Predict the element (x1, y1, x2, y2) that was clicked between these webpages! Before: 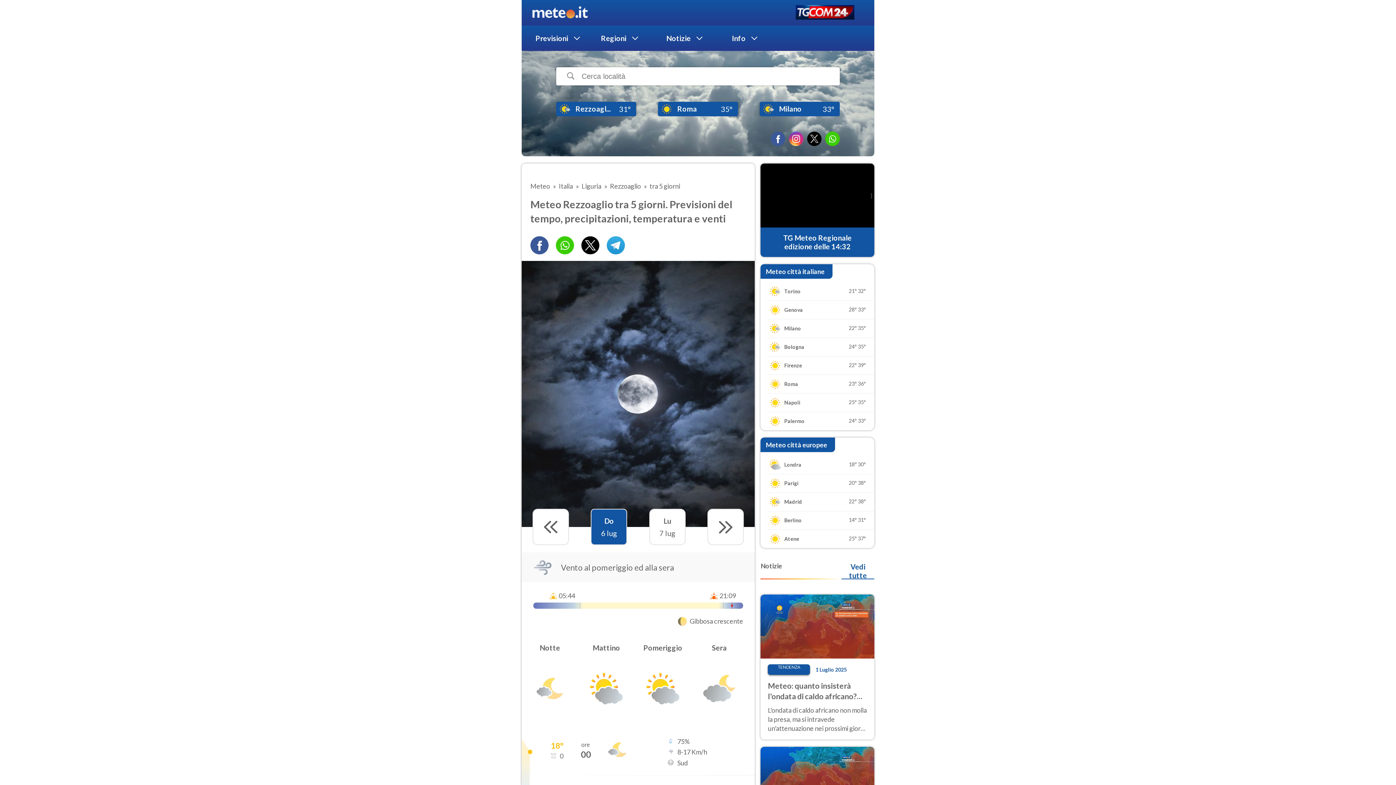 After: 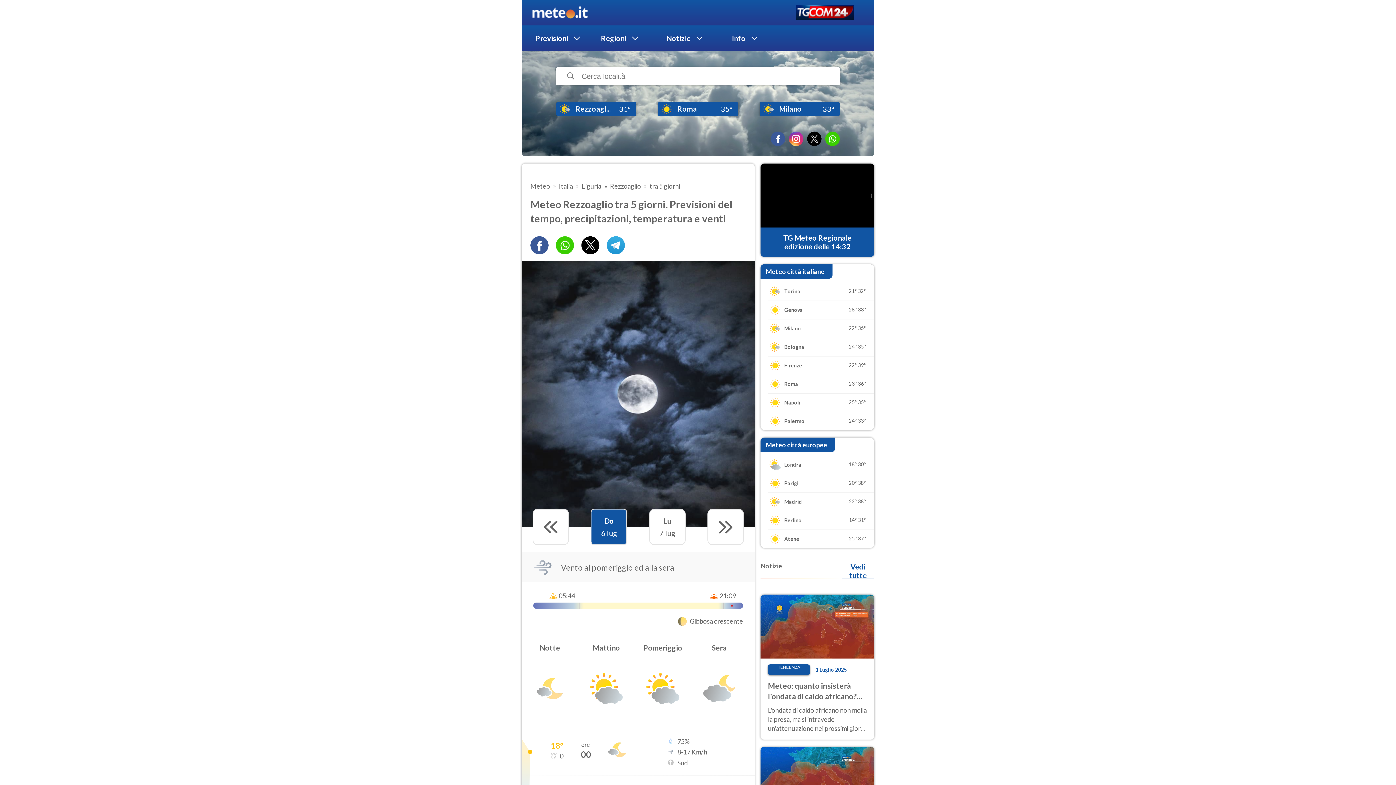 Action: bbox: (530, 236, 548, 254)